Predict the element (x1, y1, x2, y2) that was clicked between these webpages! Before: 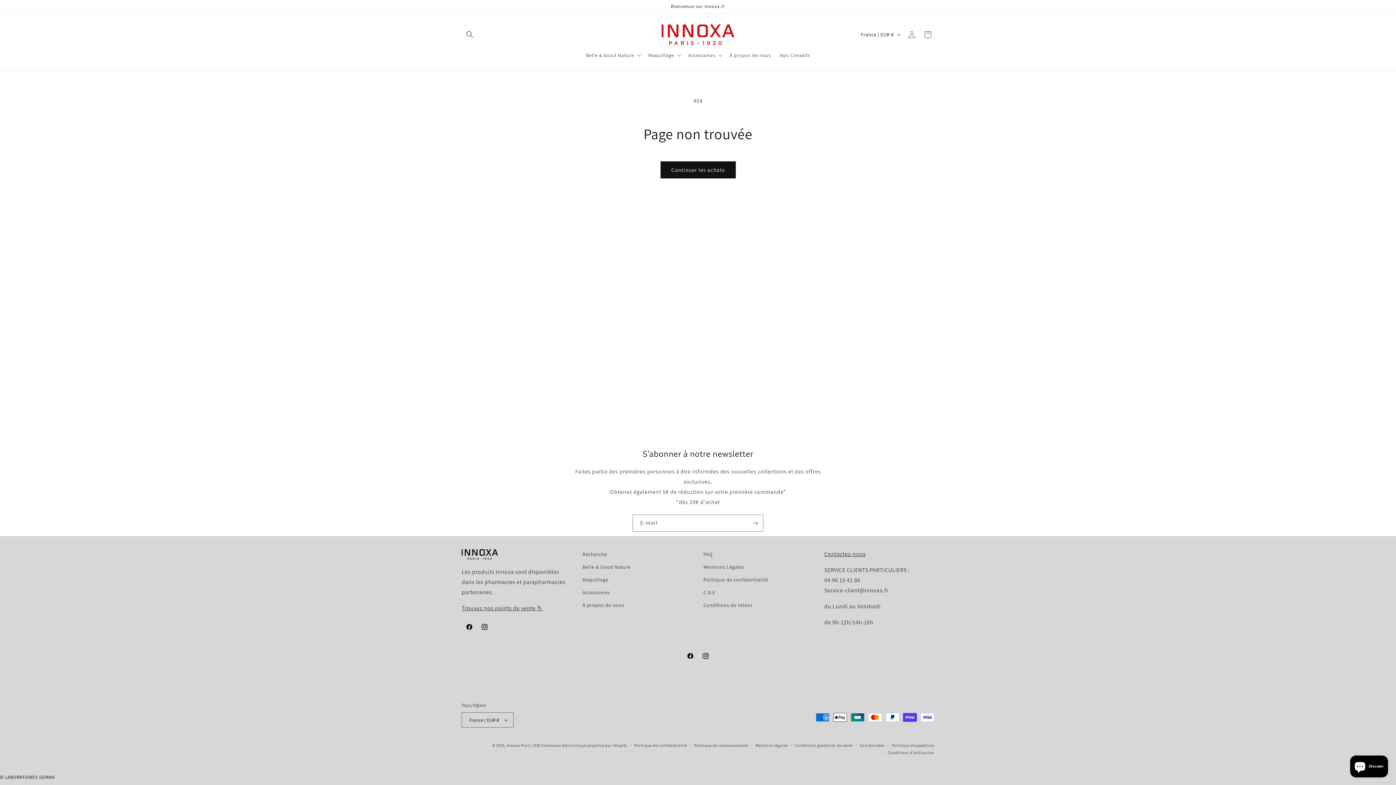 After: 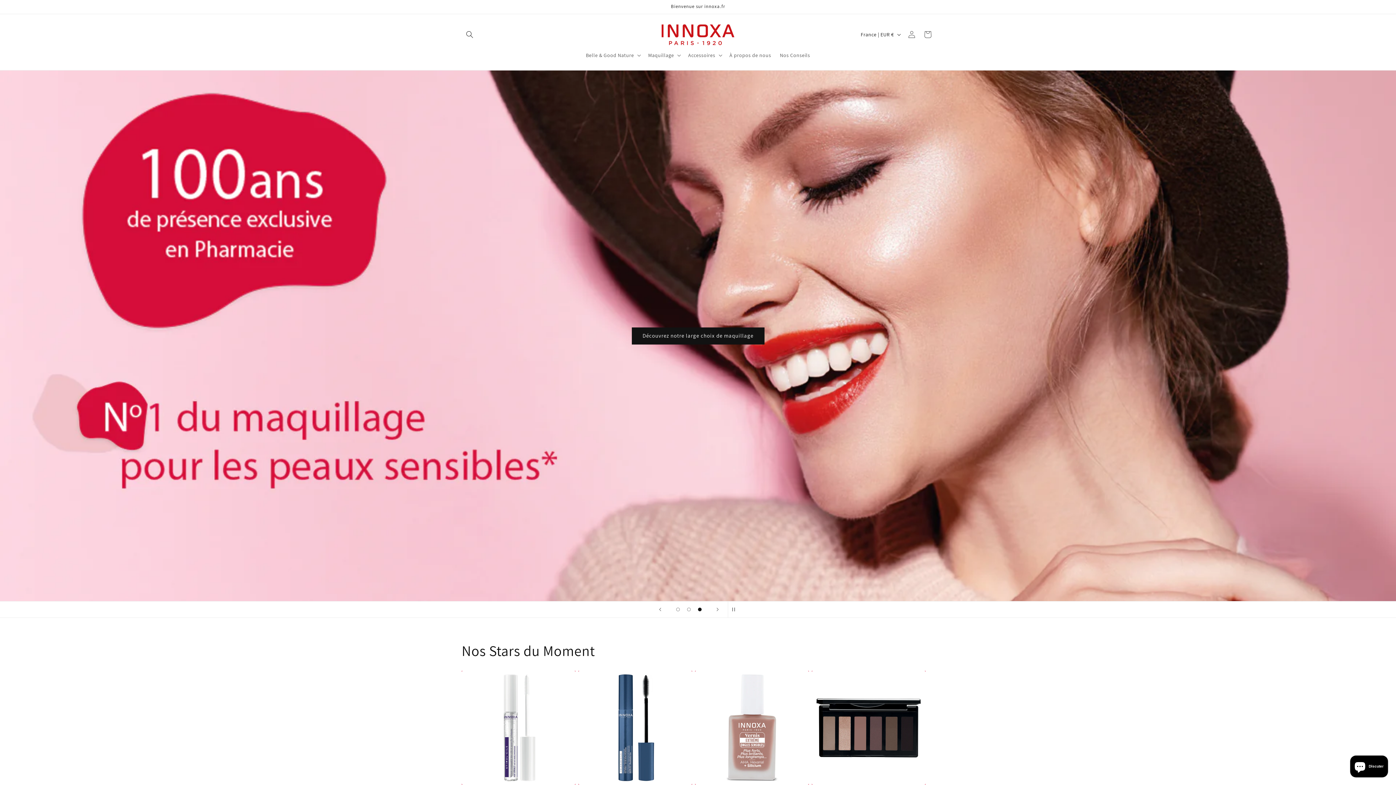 Action: bbox: (507, 743, 540, 748) label: Innoxa Paris 1920